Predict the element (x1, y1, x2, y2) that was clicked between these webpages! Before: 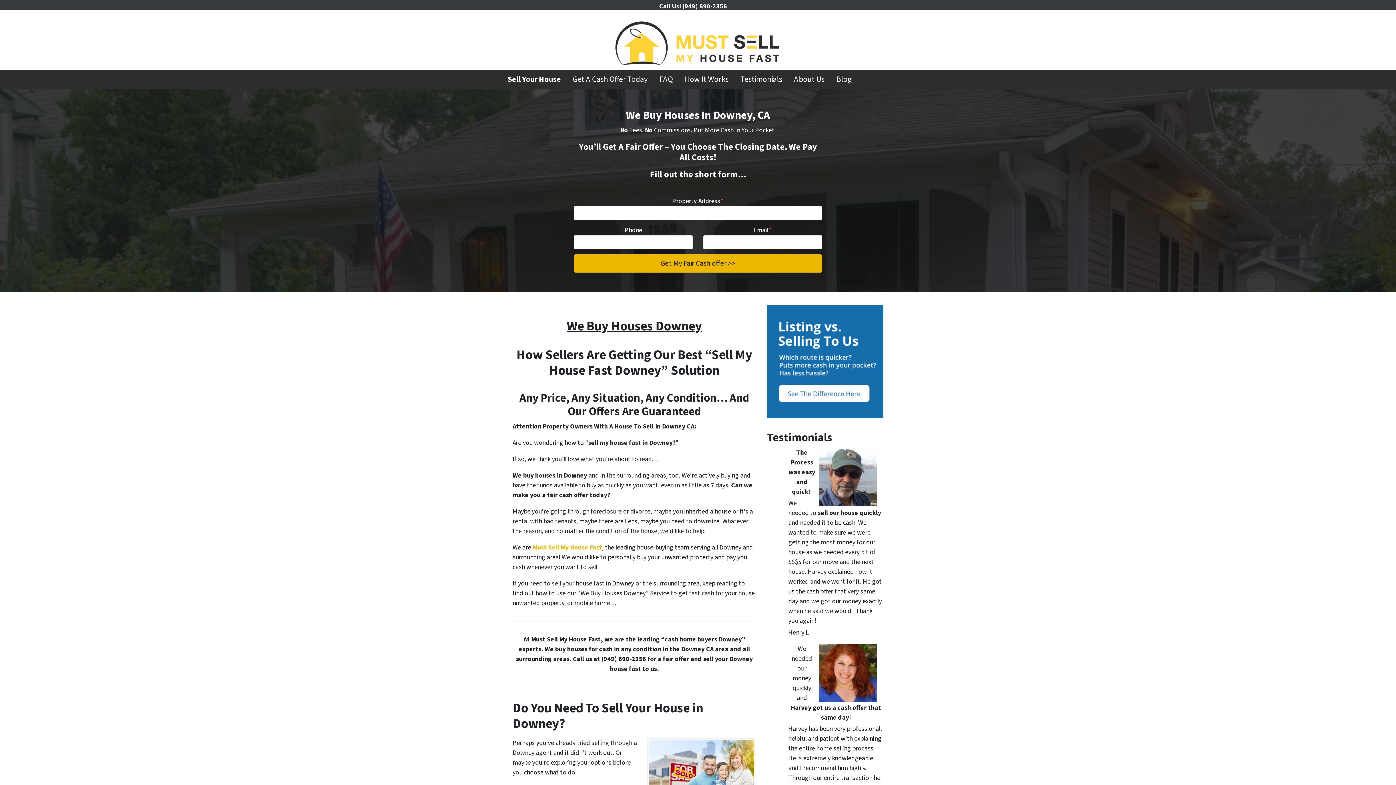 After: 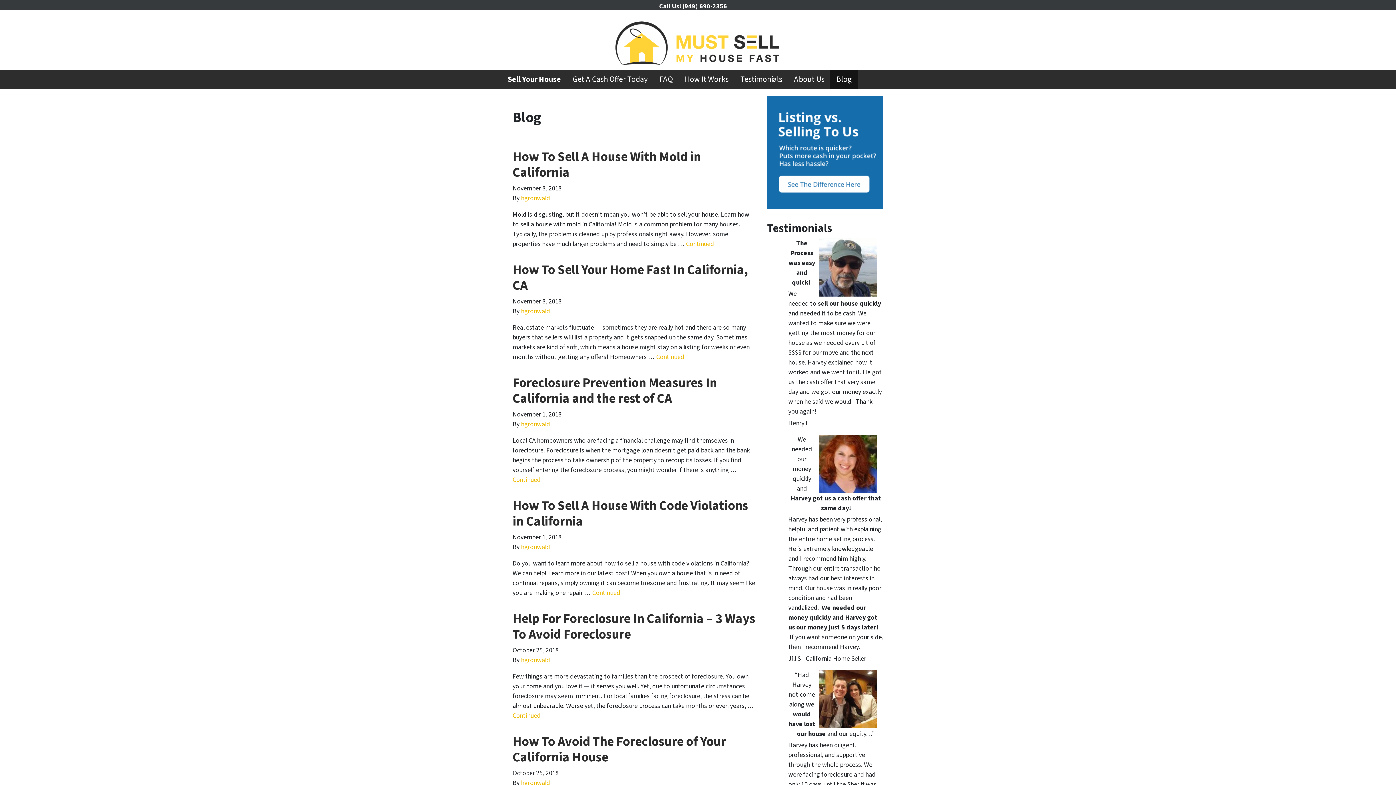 Action: label: Blog bbox: (830, 69, 857, 89)